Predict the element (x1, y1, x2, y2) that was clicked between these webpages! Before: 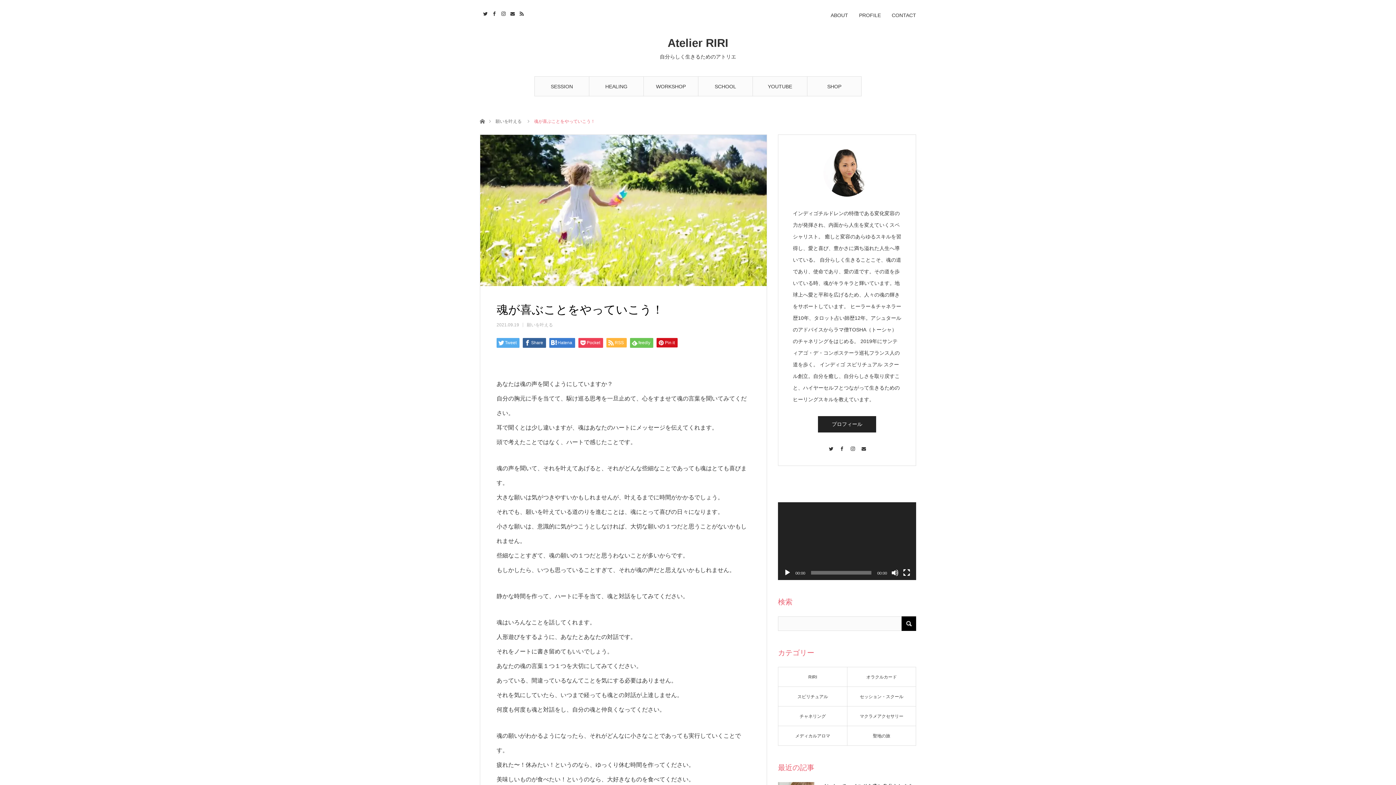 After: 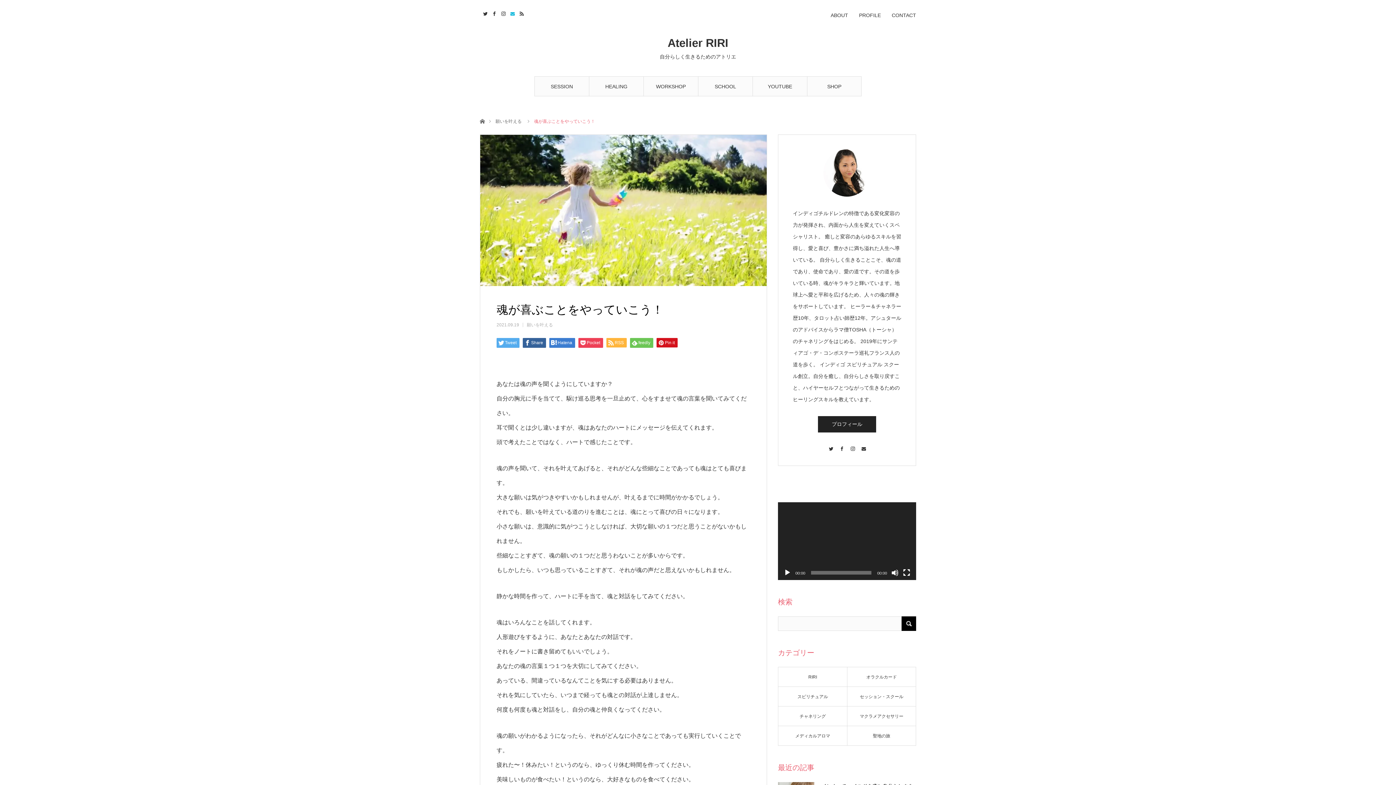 Action: label: Contact bbox: (507, 7, 516, 18)